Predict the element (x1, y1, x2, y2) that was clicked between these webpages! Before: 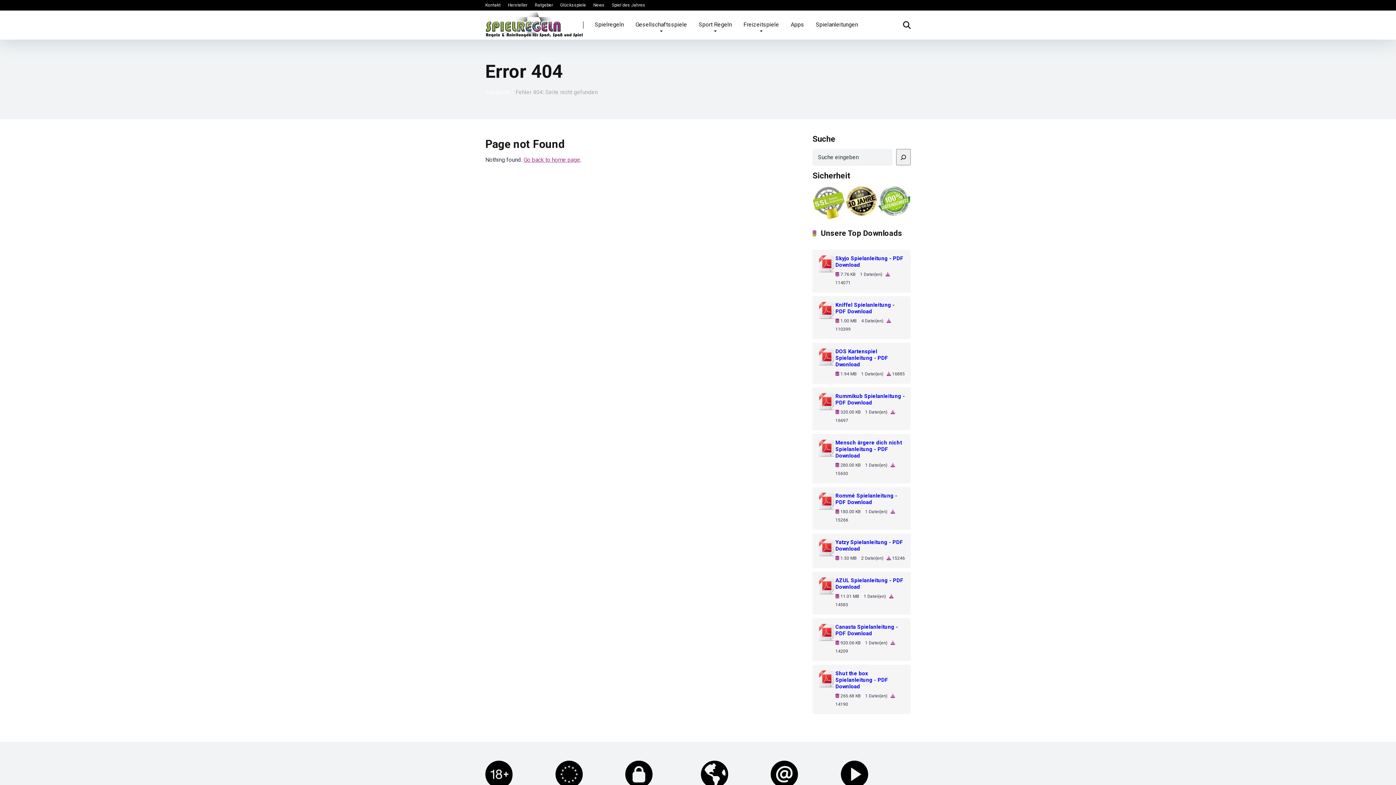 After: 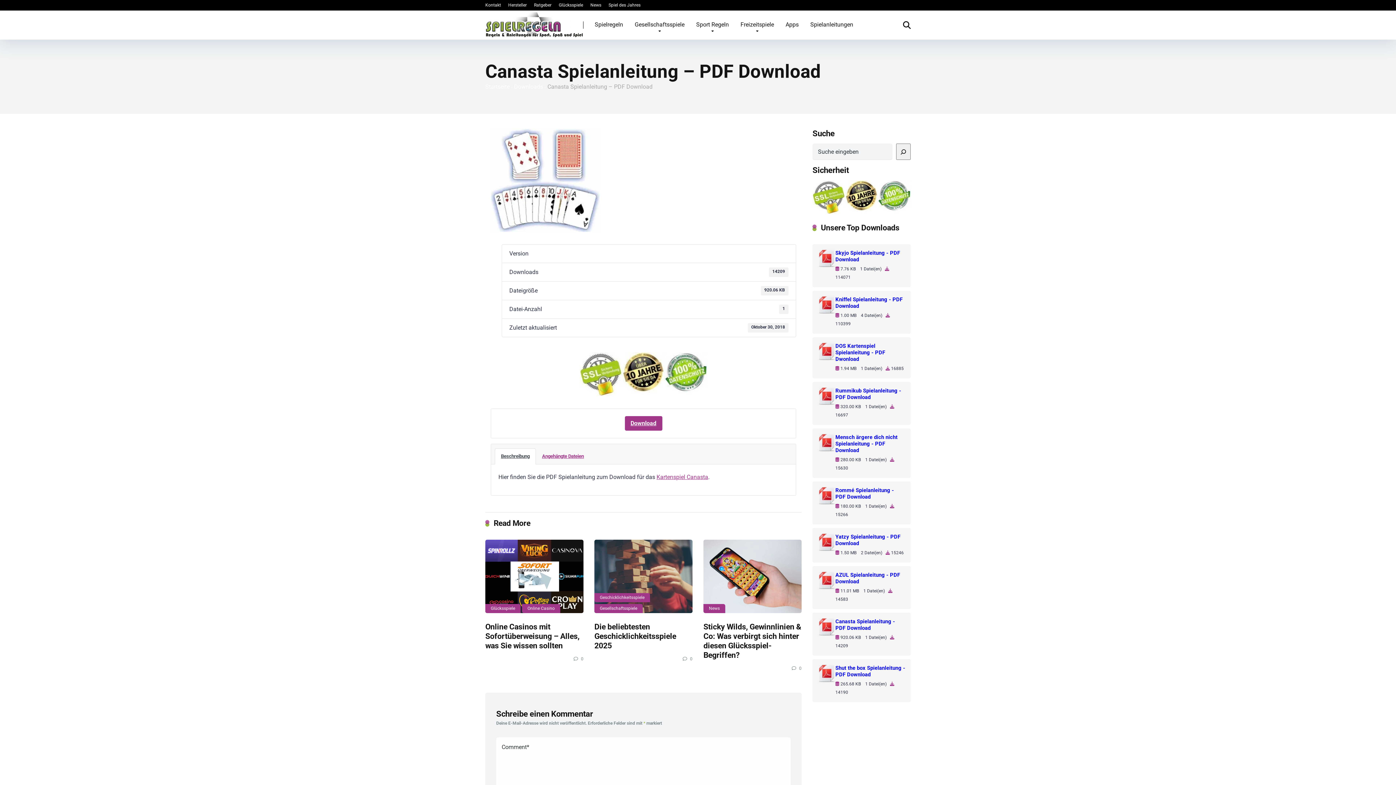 Action: bbox: (818, 624, 835, 643)